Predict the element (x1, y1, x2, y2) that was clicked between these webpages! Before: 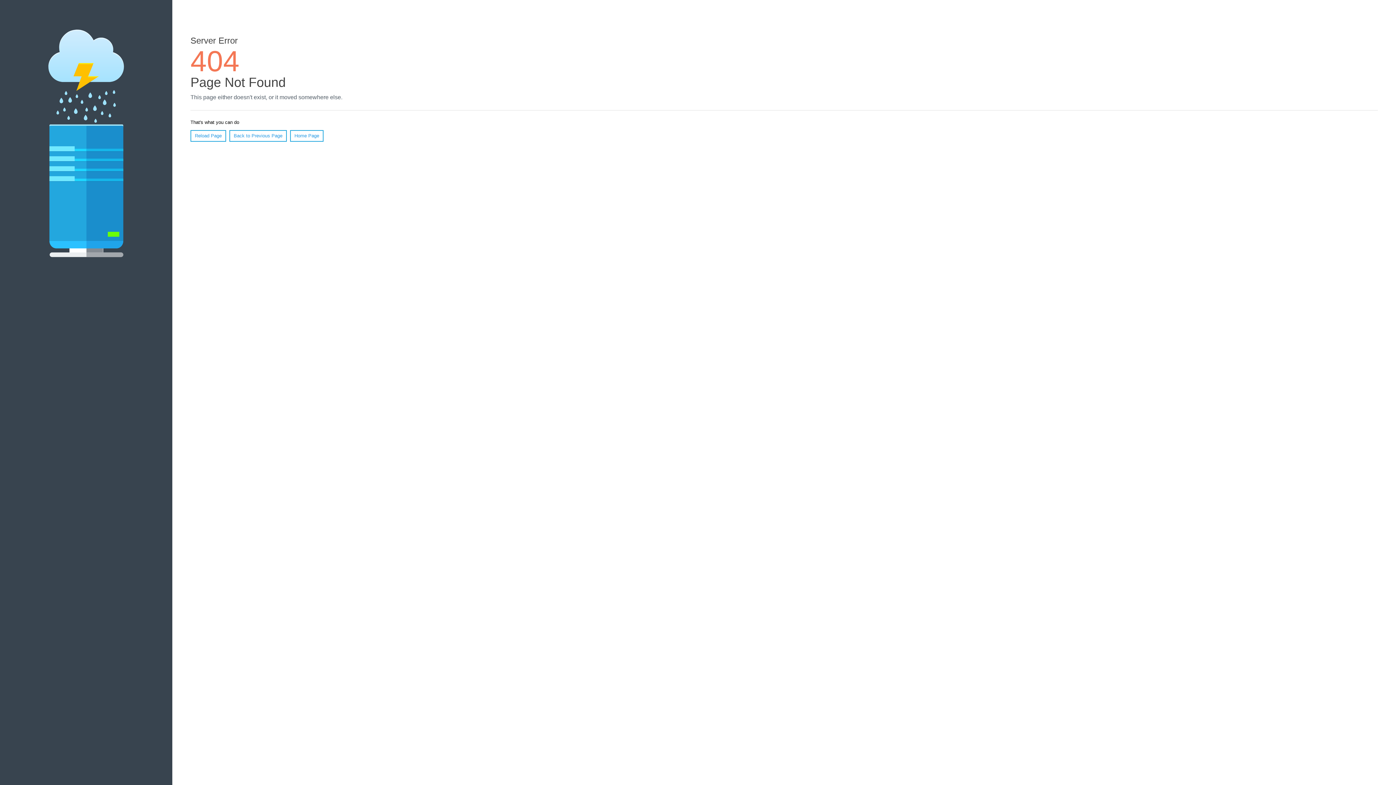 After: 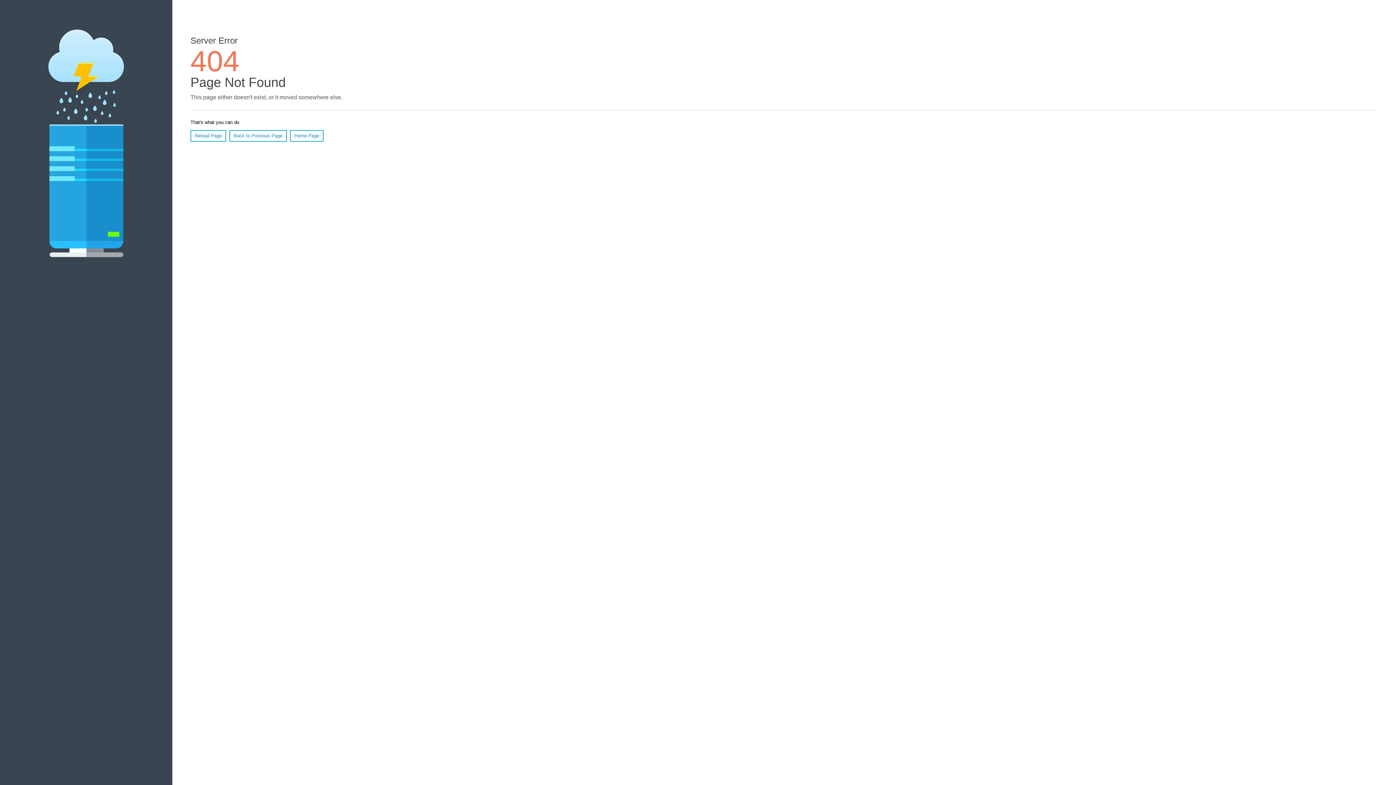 Action: bbox: (190, 130, 226, 141) label: Reload Page